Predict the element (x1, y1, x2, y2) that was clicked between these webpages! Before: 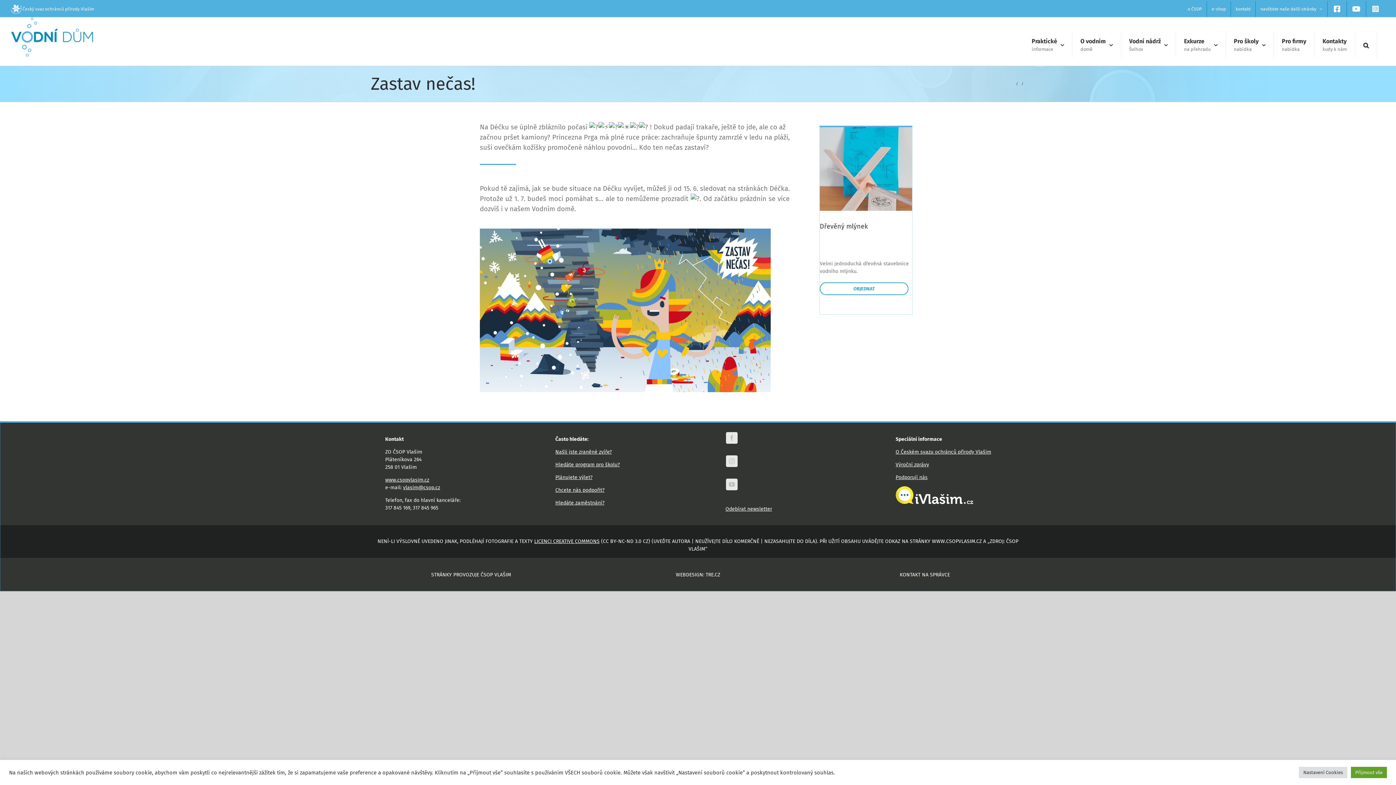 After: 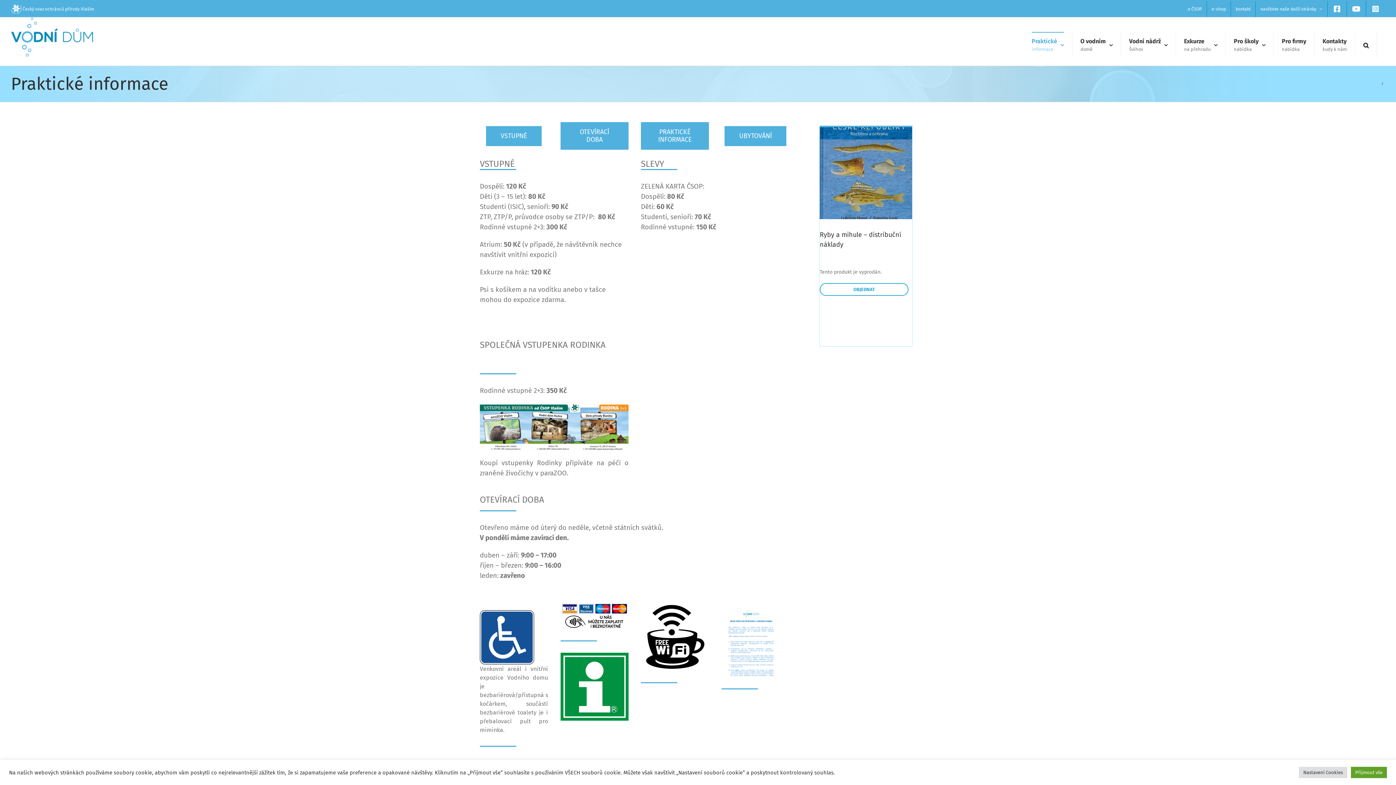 Action: bbox: (1032, 32, 1064, 57) label: Praktické
informace